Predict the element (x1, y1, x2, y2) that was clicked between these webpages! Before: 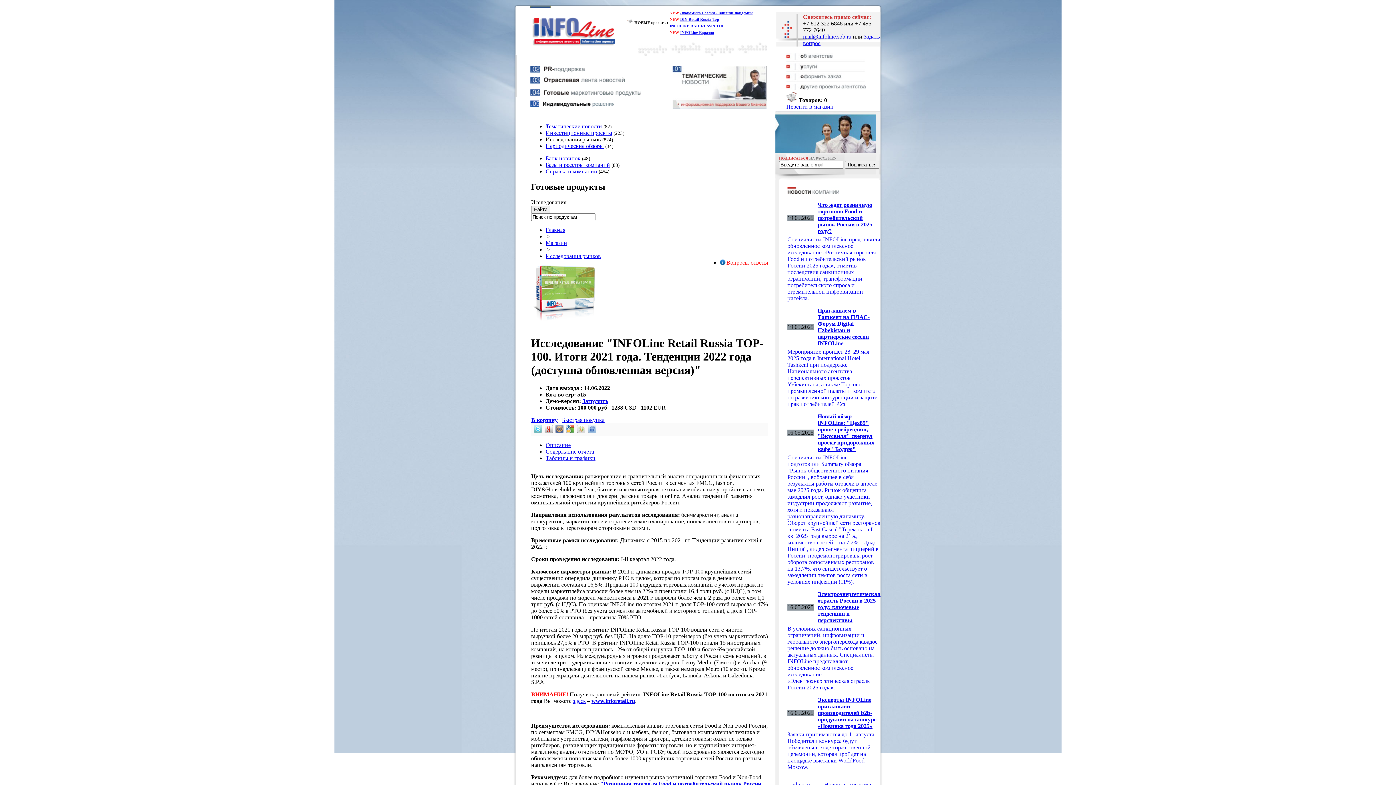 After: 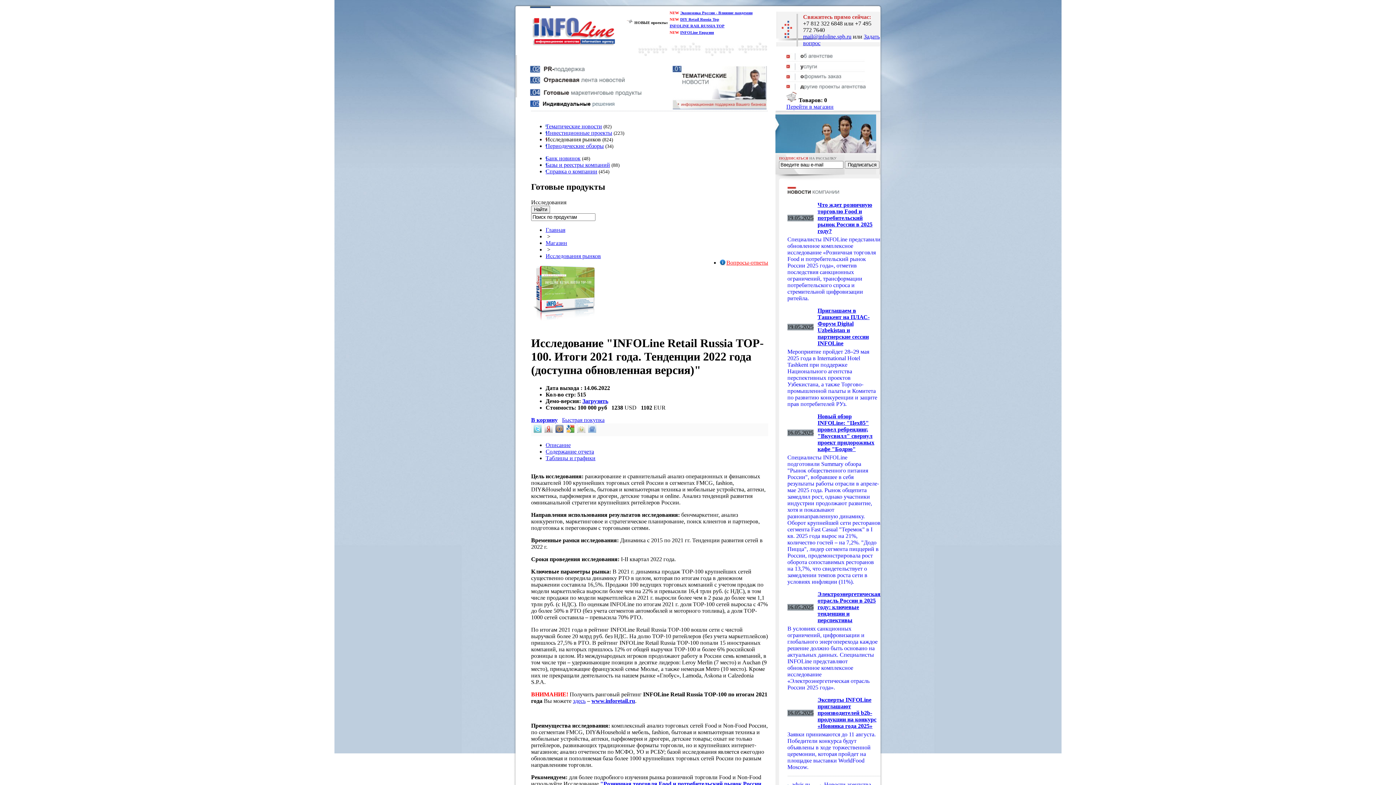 Action: label: Загрузить bbox: (582, 398, 608, 404)